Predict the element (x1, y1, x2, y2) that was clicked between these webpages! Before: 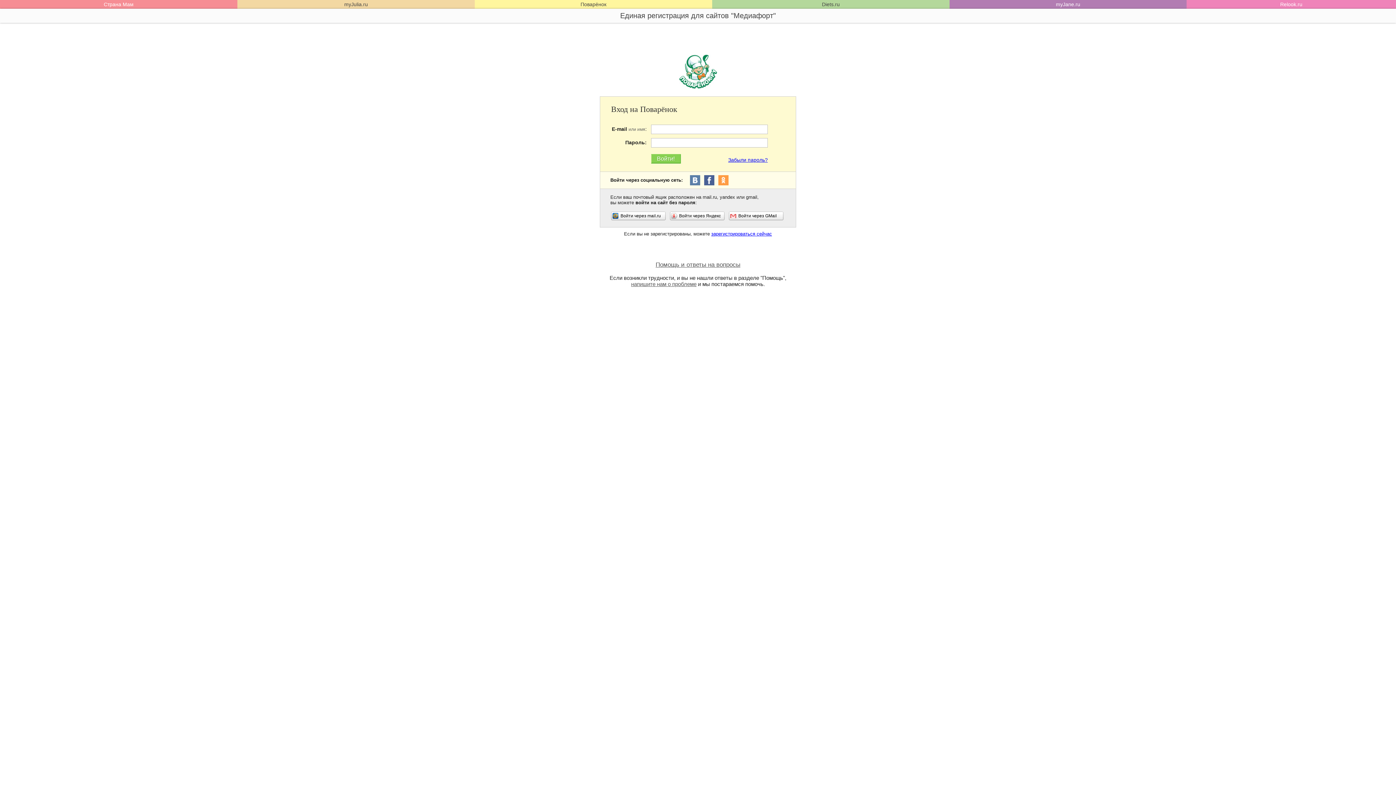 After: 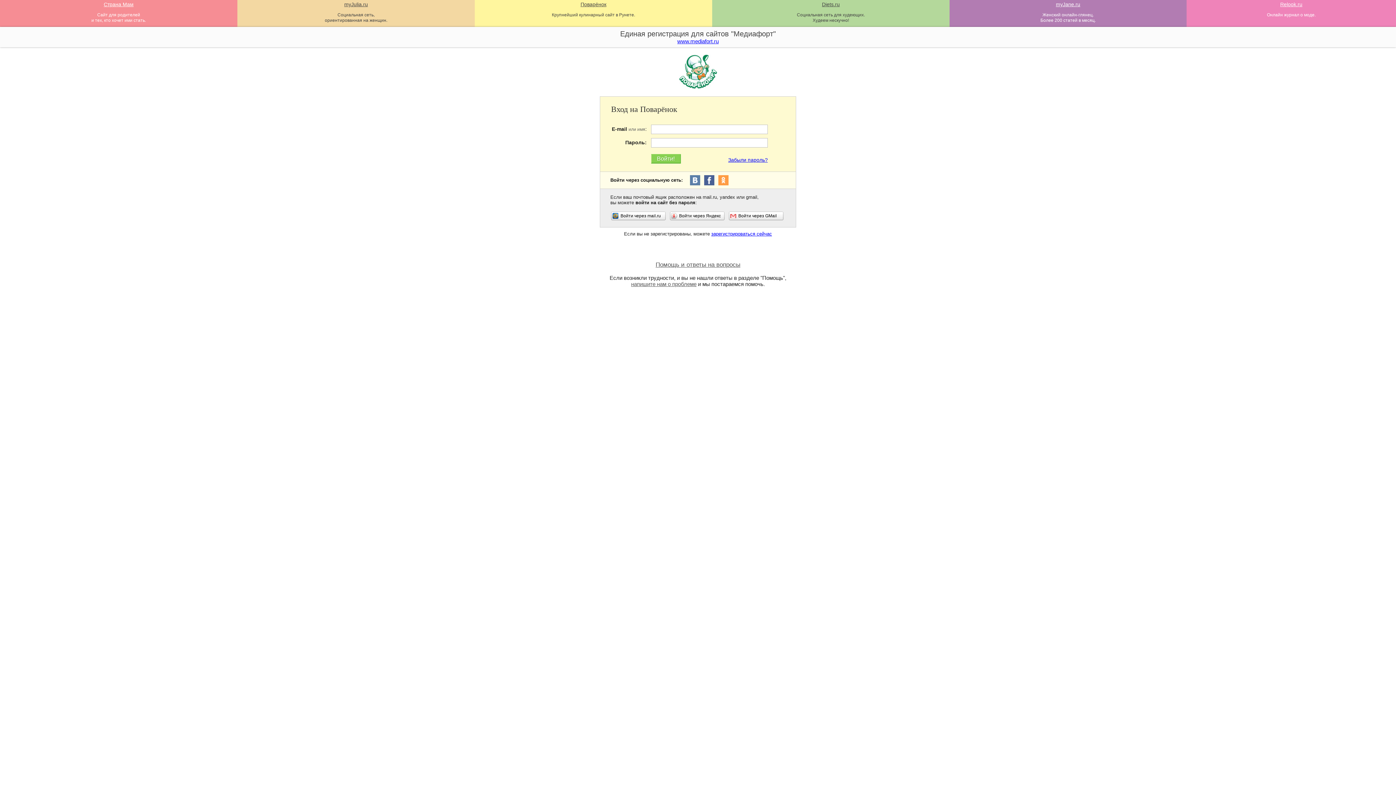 Action: label: Поварёнок bbox: (478, 1, 708, 7)